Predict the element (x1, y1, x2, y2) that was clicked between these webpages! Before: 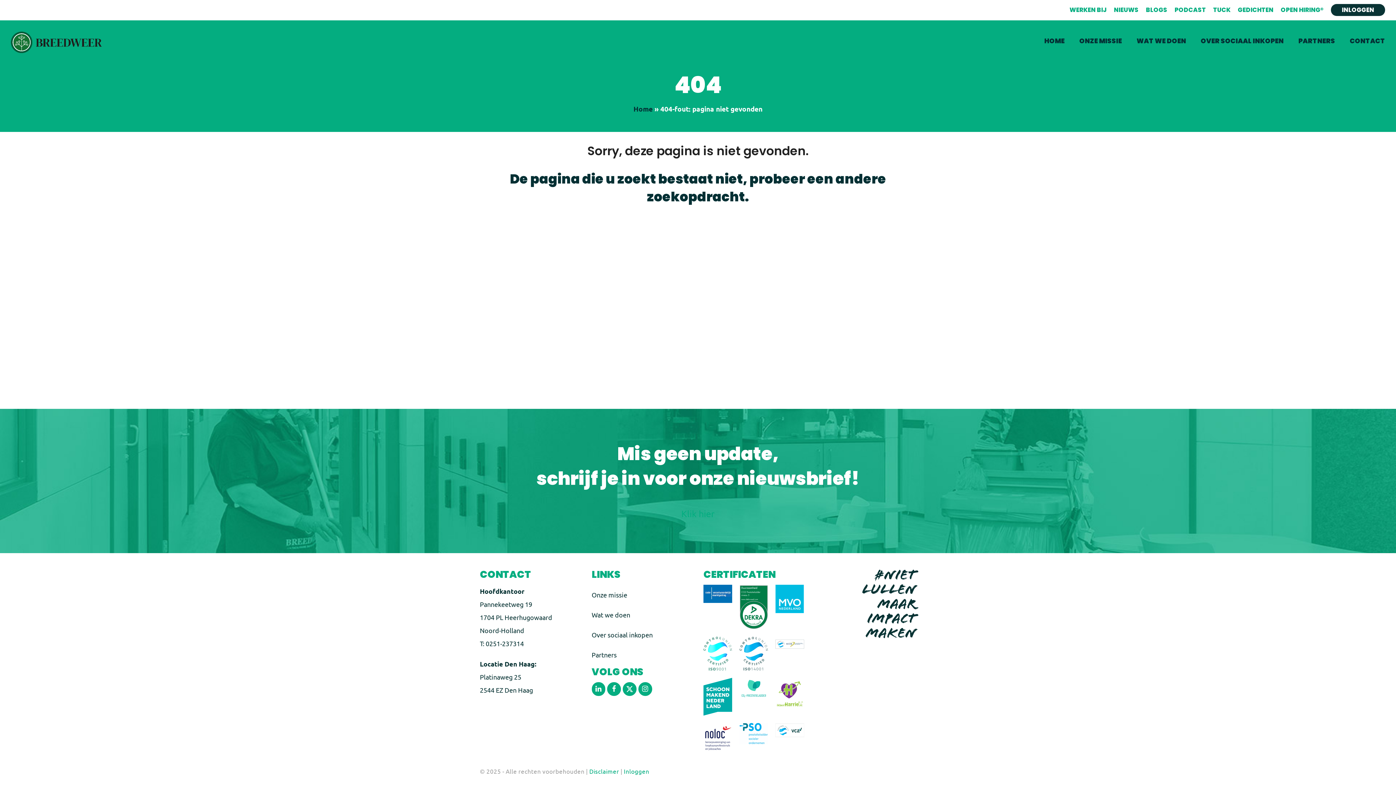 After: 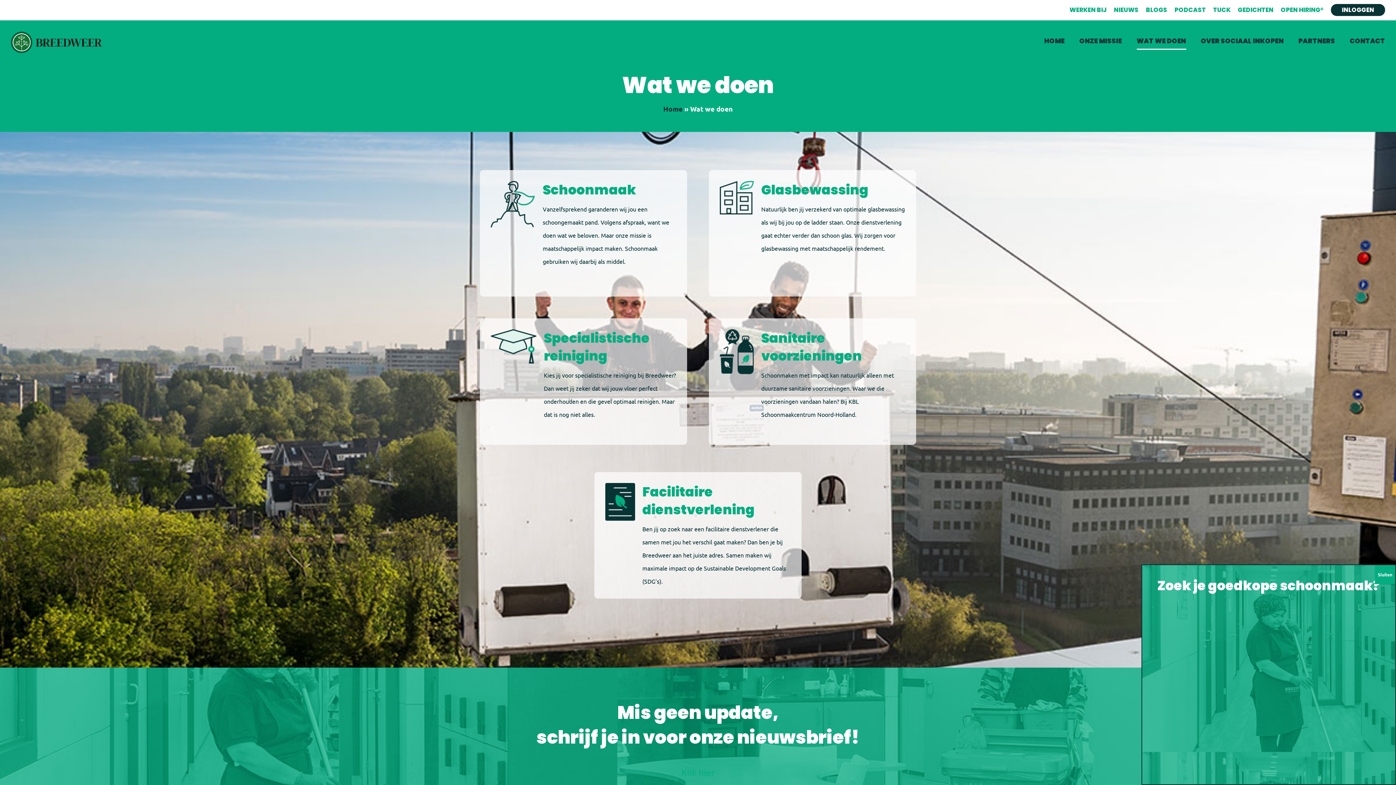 Action: bbox: (1136, 31, 1186, 49) label: WAT WE DOEN